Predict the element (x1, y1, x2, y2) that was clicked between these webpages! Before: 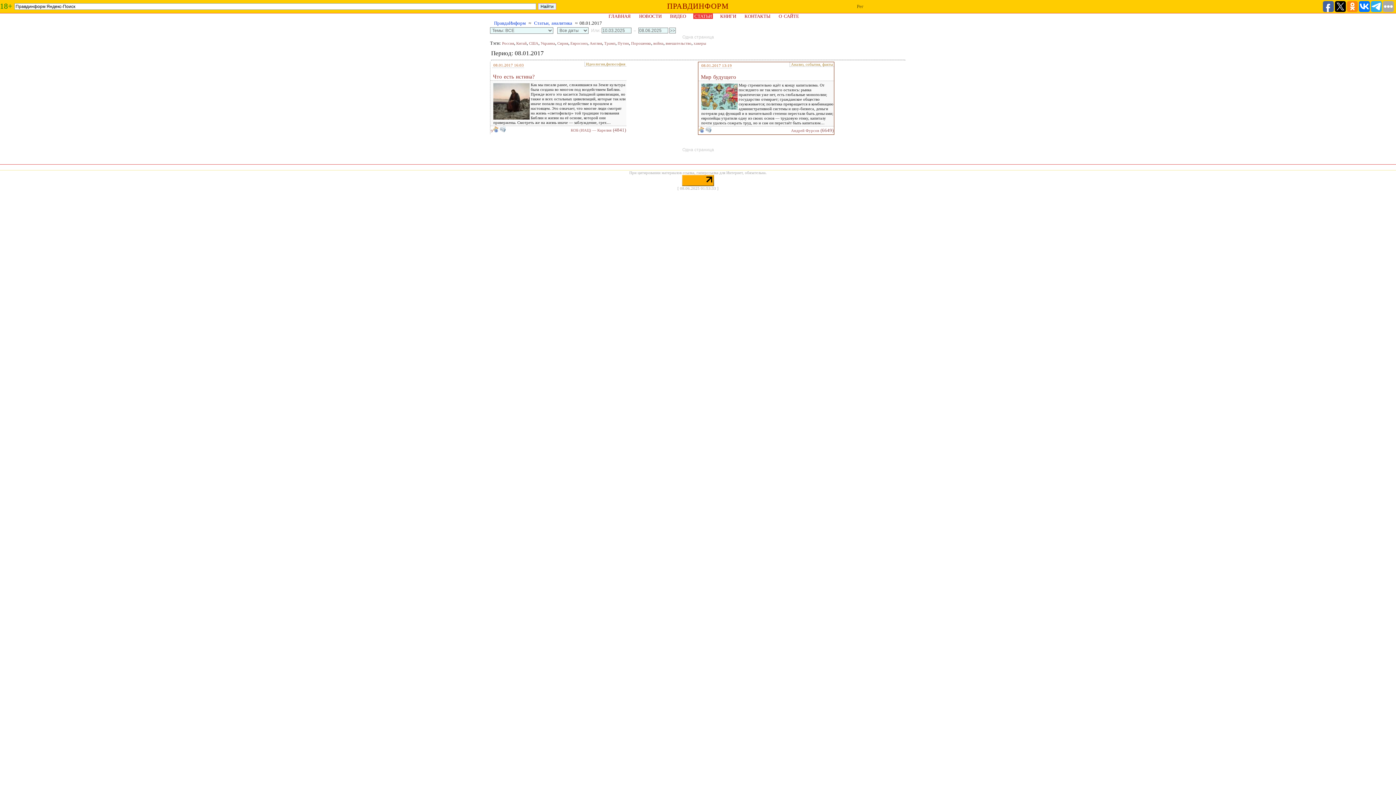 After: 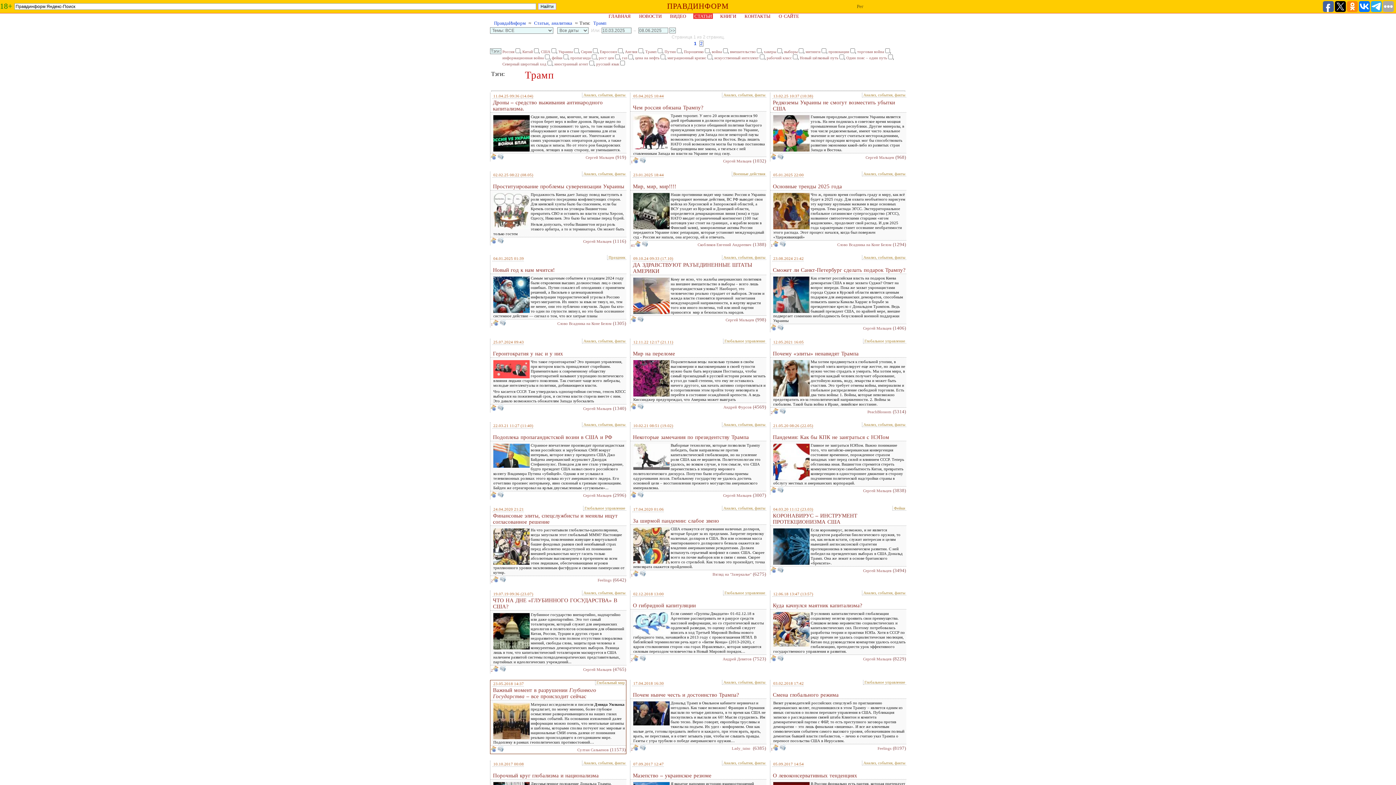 Action: label: Трамп bbox: (604, 41, 615, 45)